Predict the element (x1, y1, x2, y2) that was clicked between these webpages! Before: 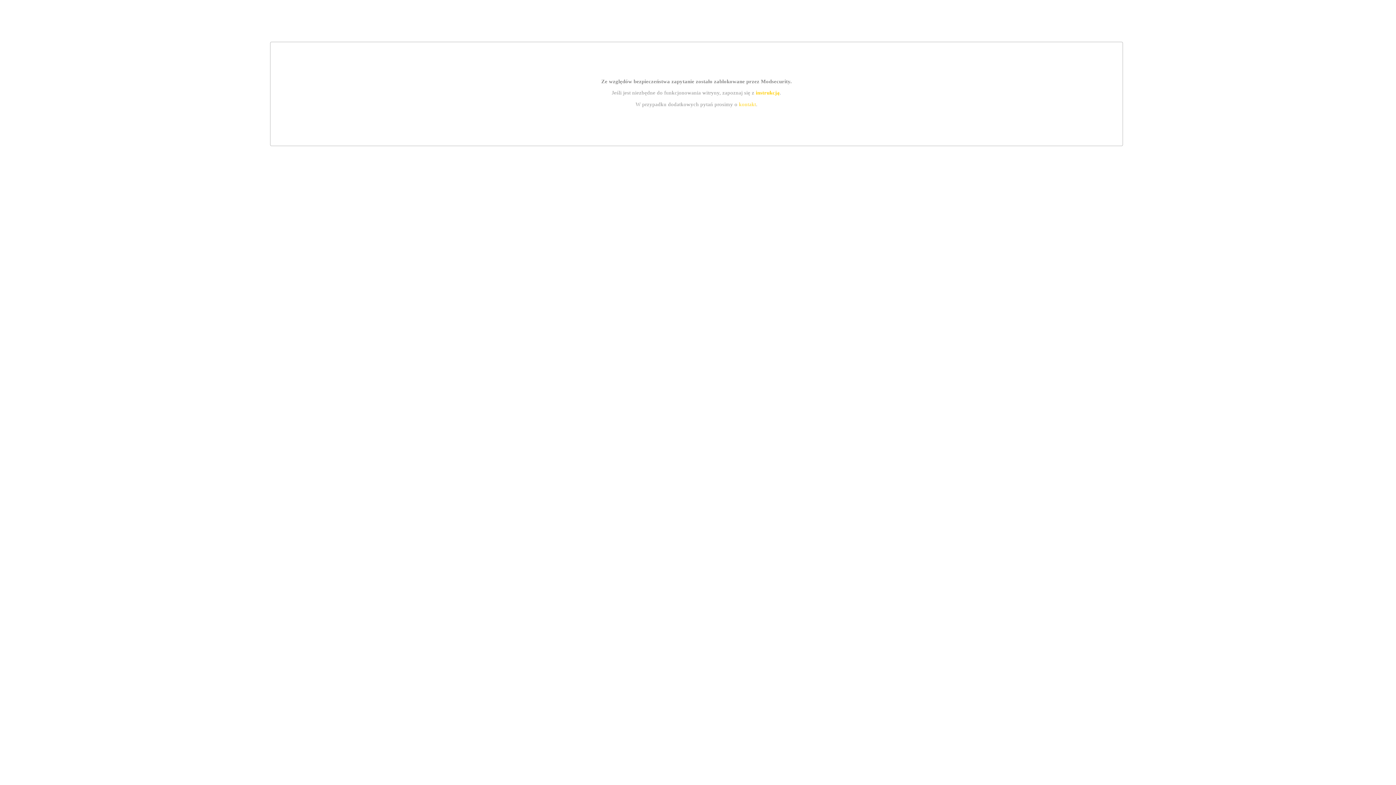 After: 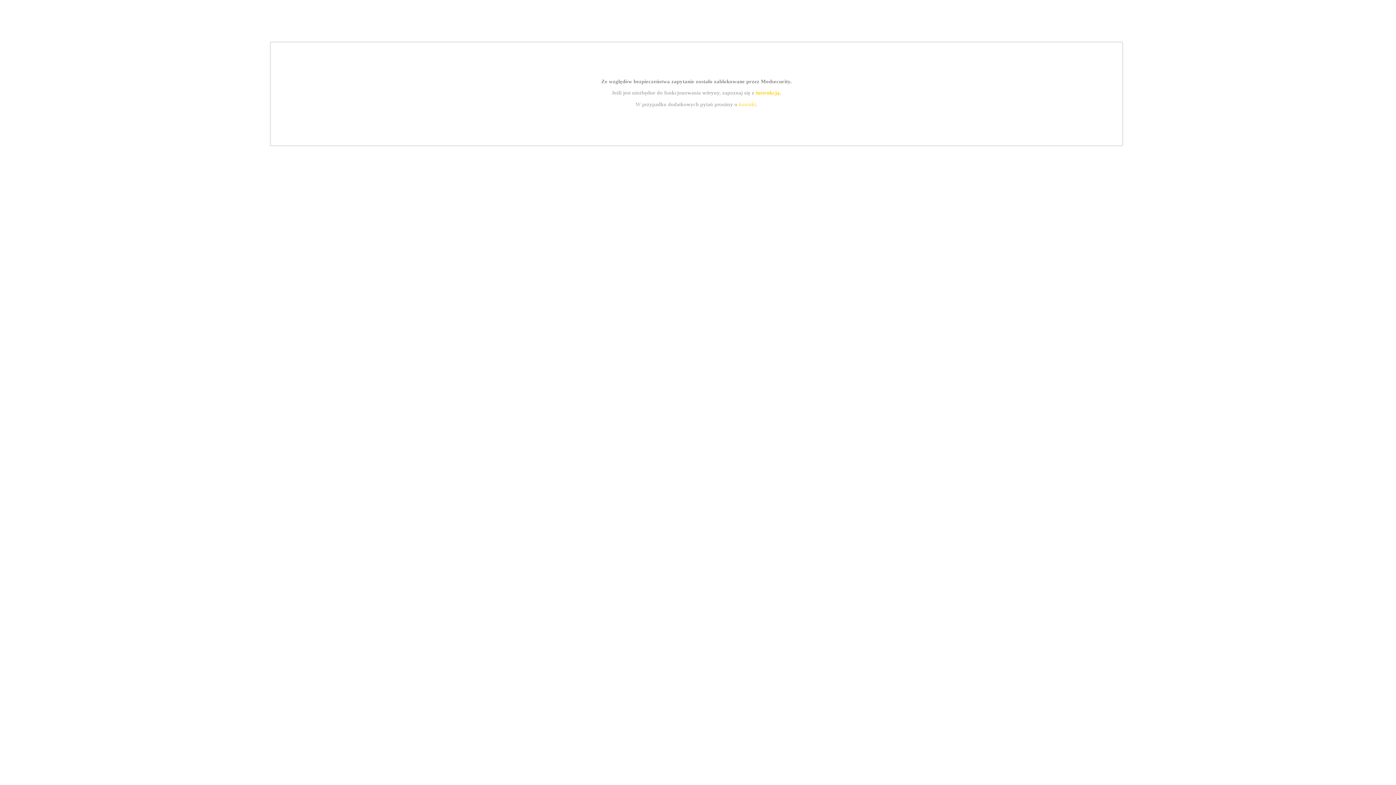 Action: bbox: (739, 101, 756, 107) label: kontakt